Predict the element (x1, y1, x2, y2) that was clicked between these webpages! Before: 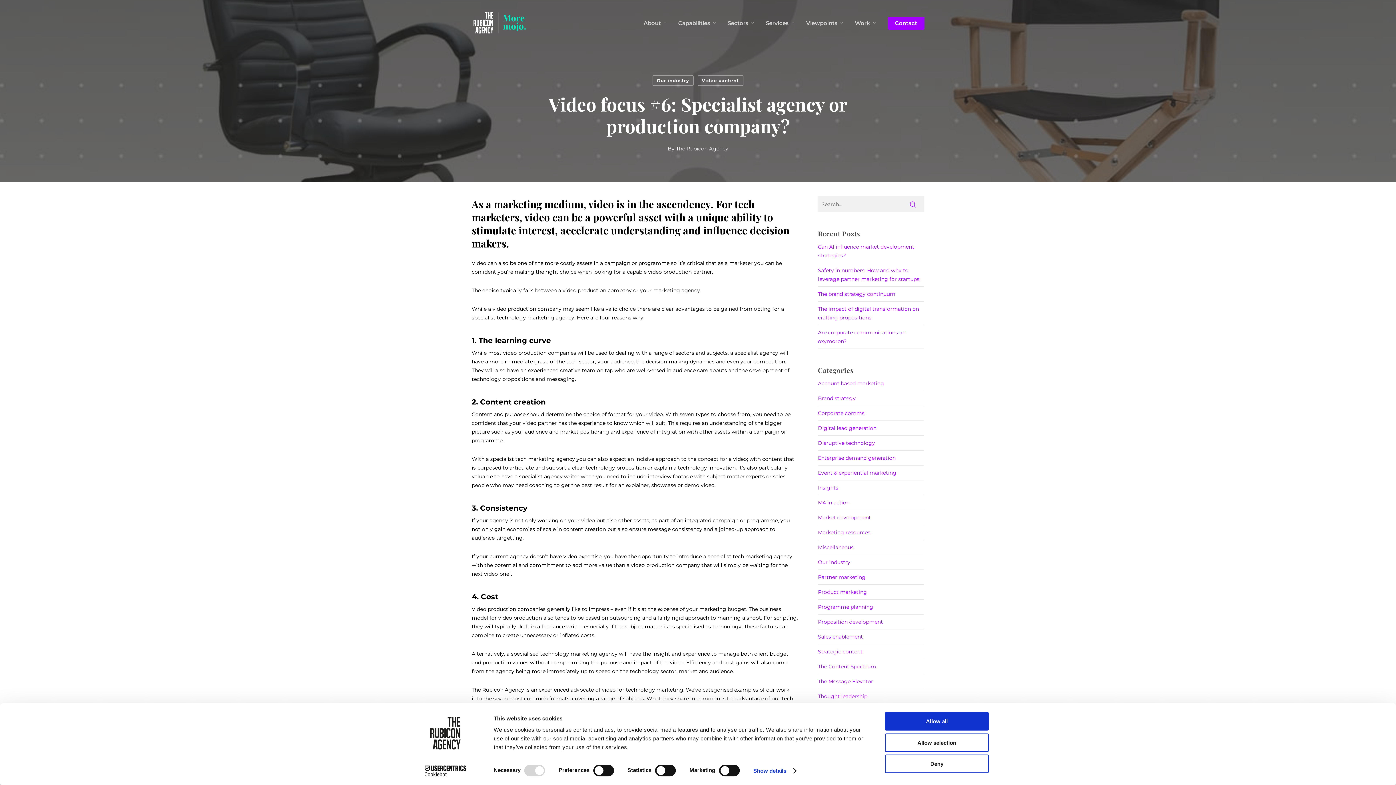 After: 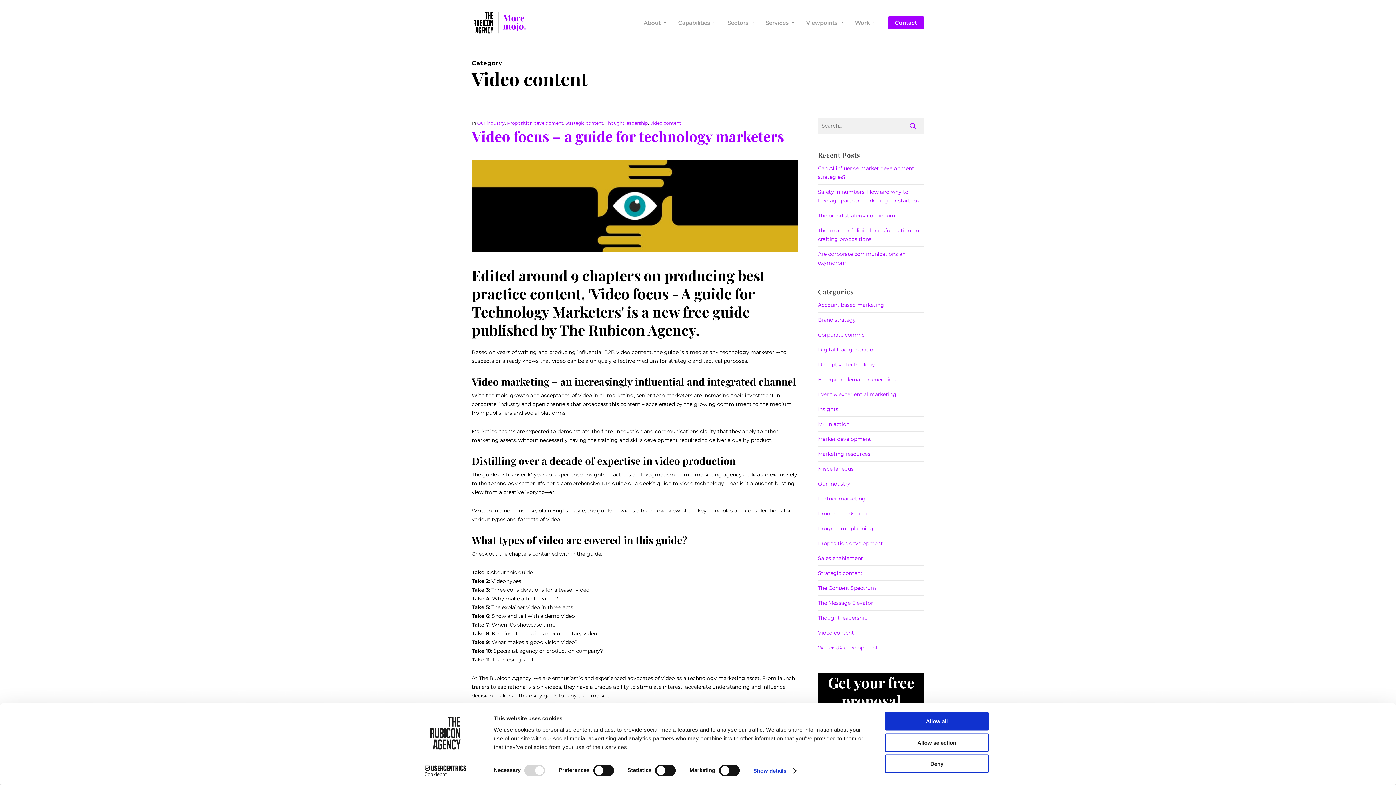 Action: label: Video content bbox: (697, 75, 743, 86)